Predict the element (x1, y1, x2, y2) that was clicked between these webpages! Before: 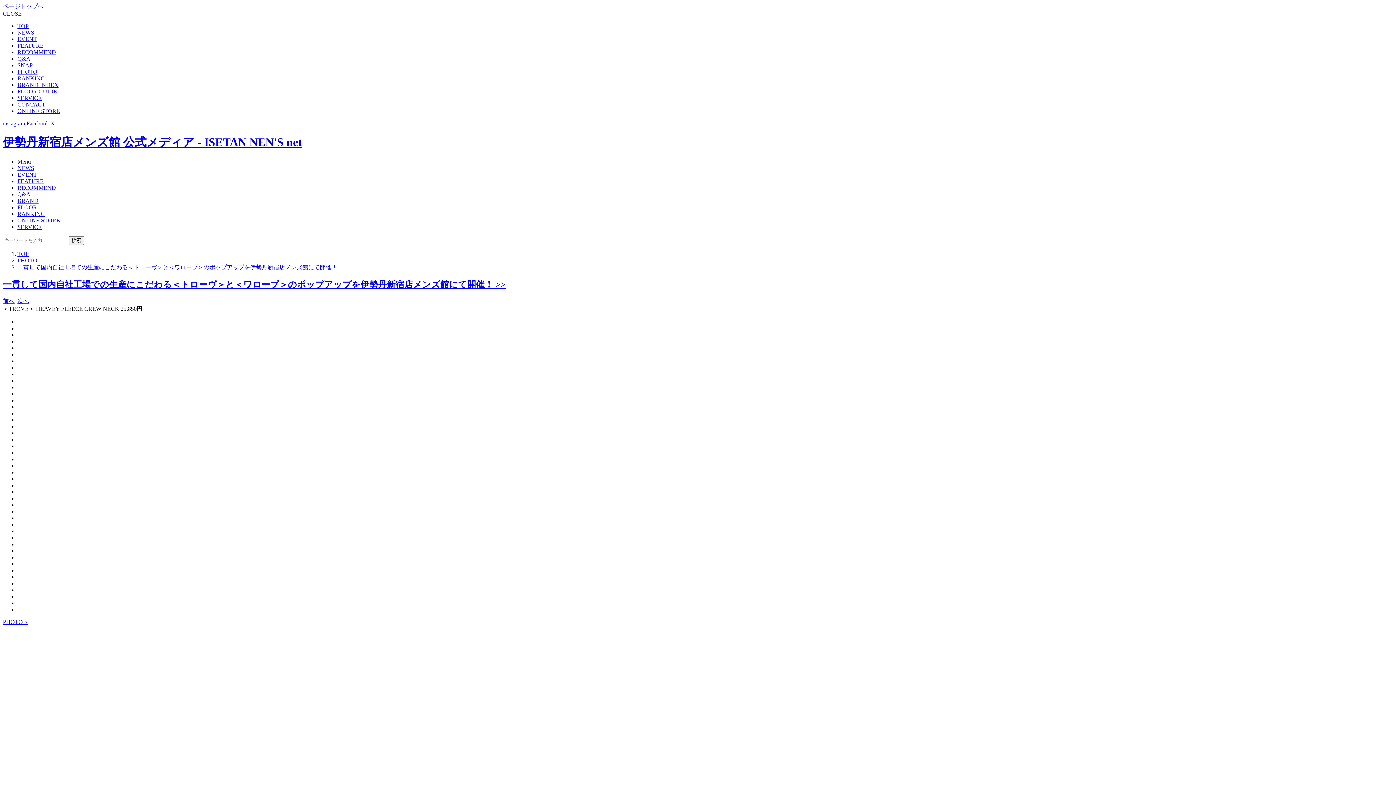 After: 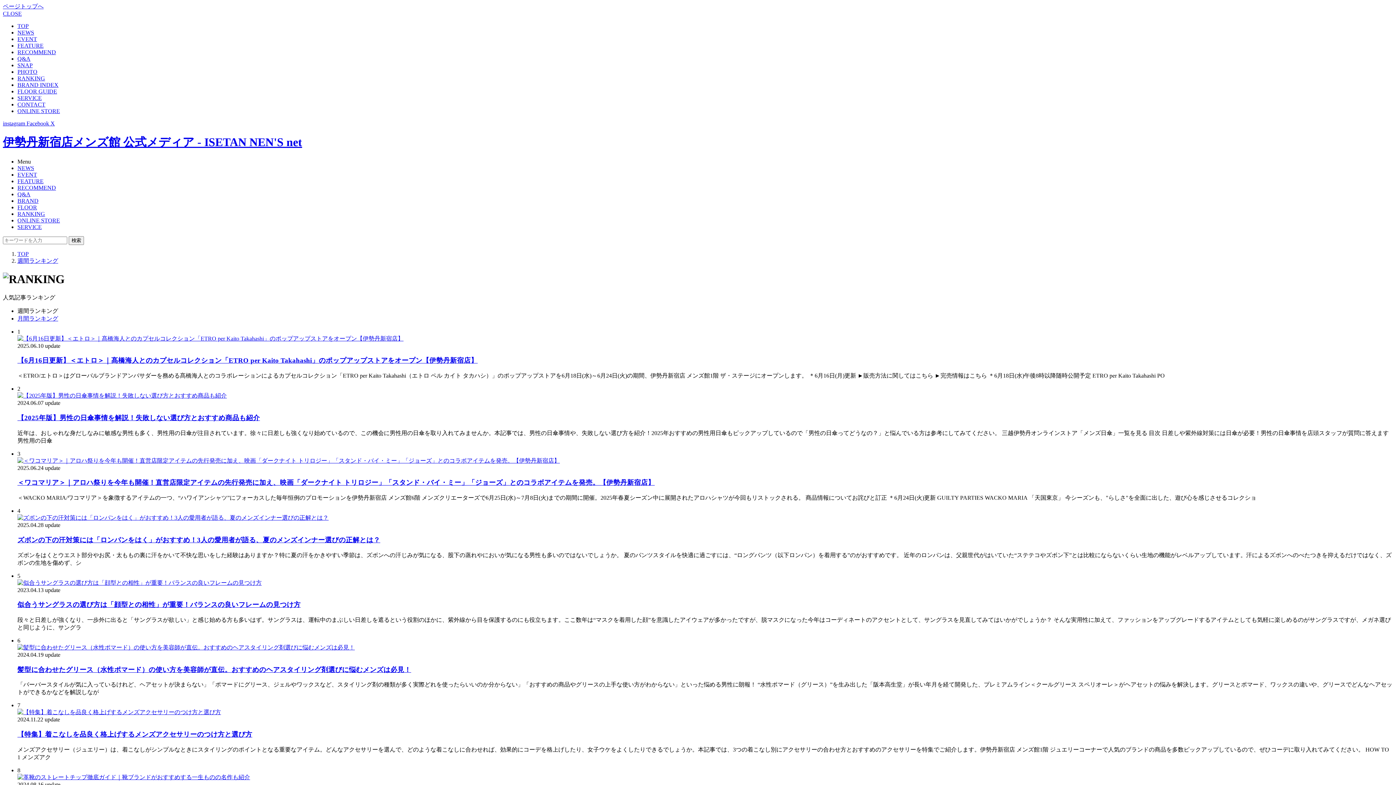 Action: bbox: (17, 75, 45, 81) label: RANKING